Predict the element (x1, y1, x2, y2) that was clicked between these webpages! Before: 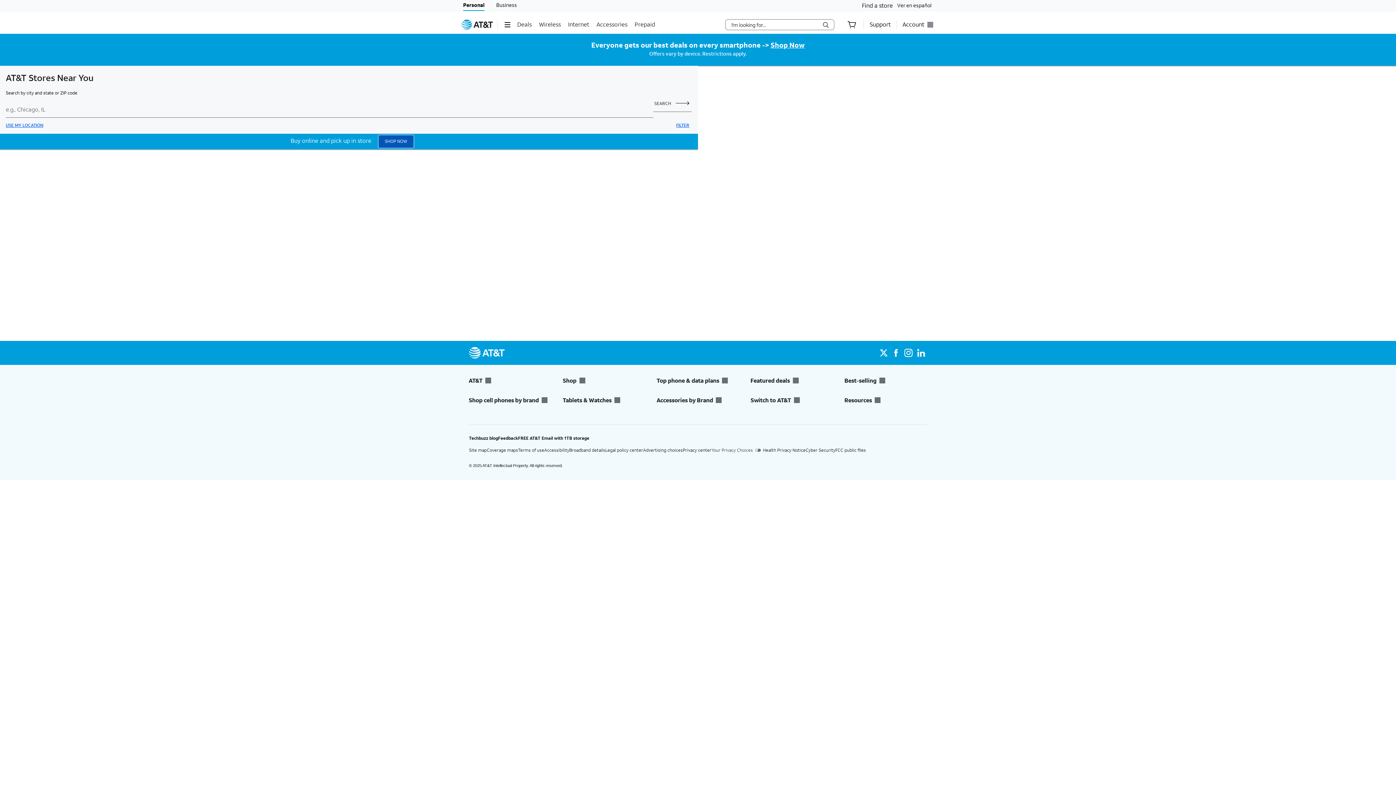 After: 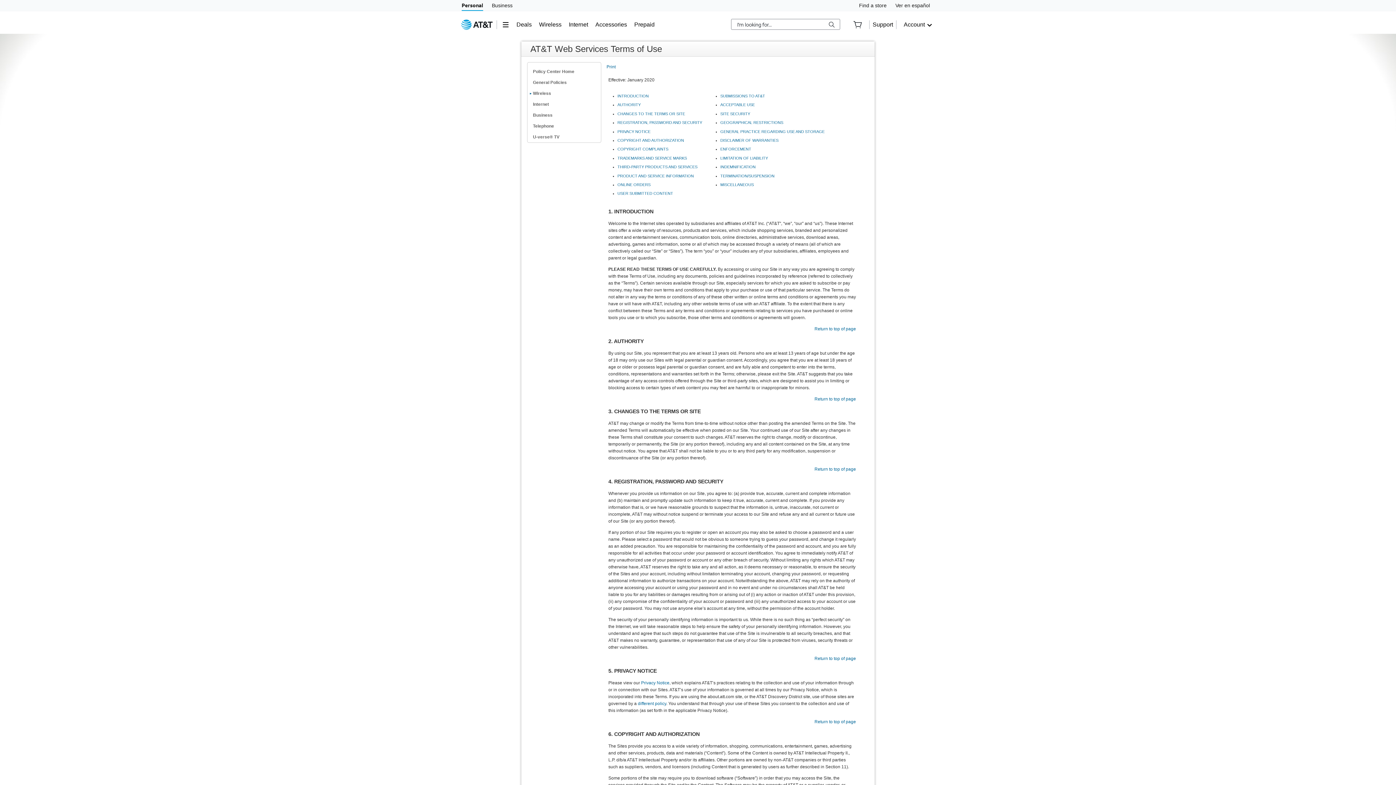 Action: bbox: (518, 447, 544, 453) label: Terms of use